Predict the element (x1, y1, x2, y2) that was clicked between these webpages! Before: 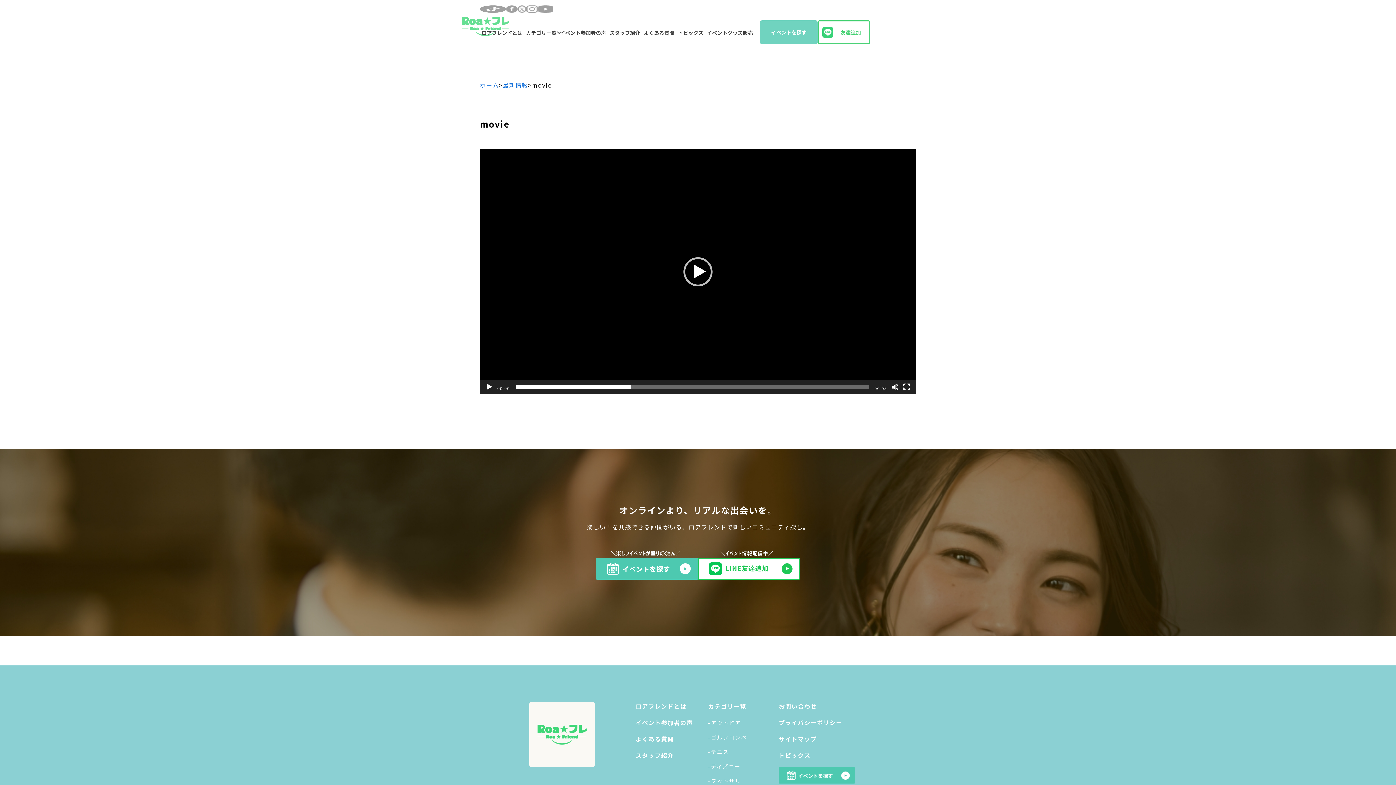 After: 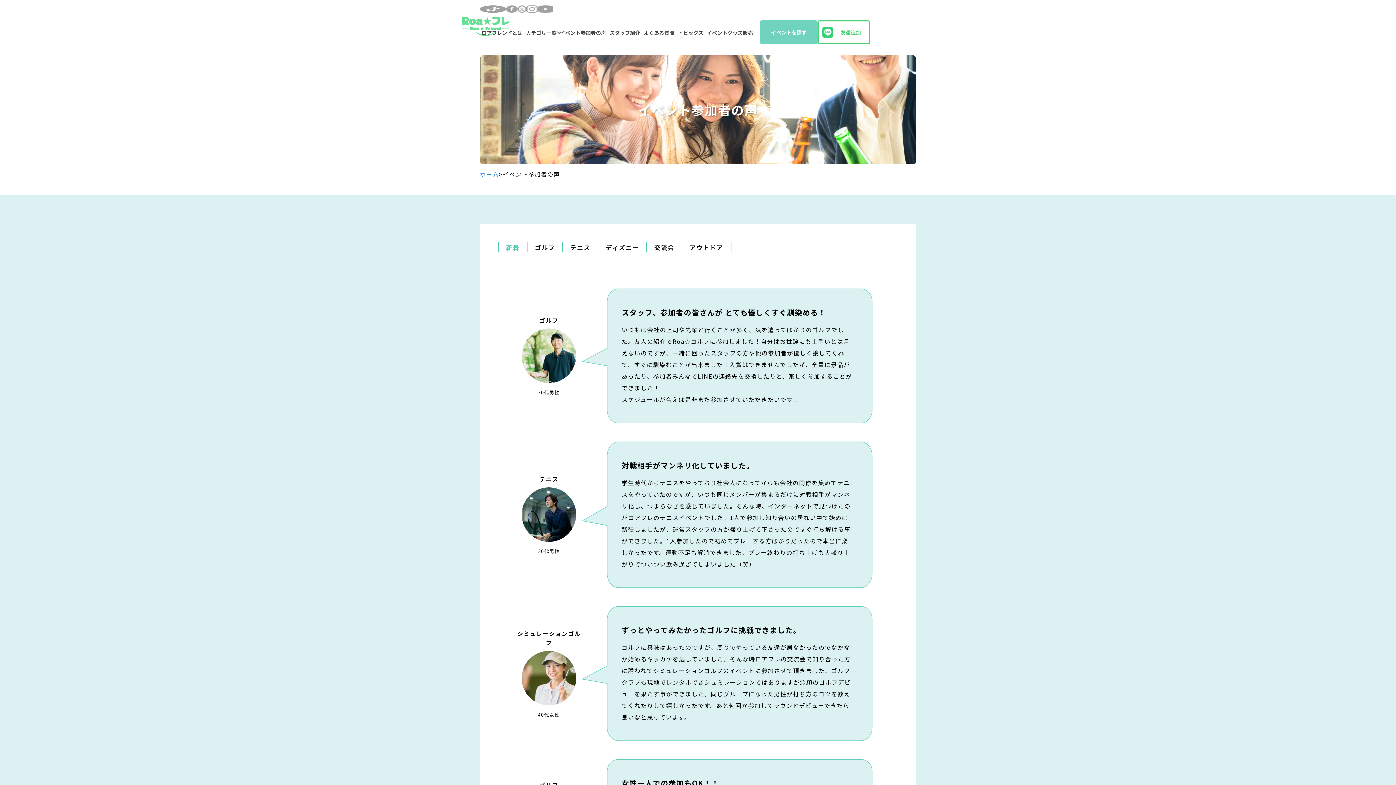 Action: label: イベント参加者の声 bbox: (560, 28, 606, 36)